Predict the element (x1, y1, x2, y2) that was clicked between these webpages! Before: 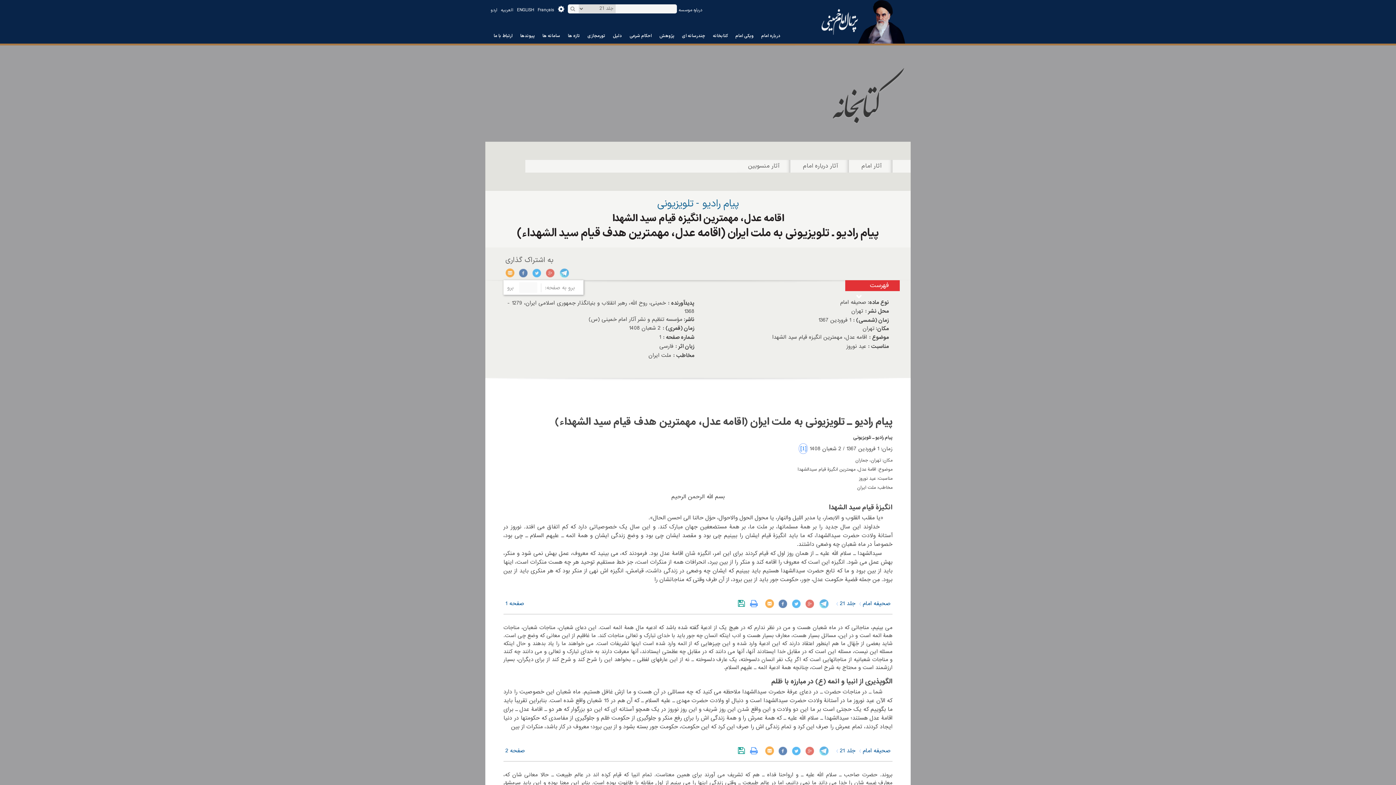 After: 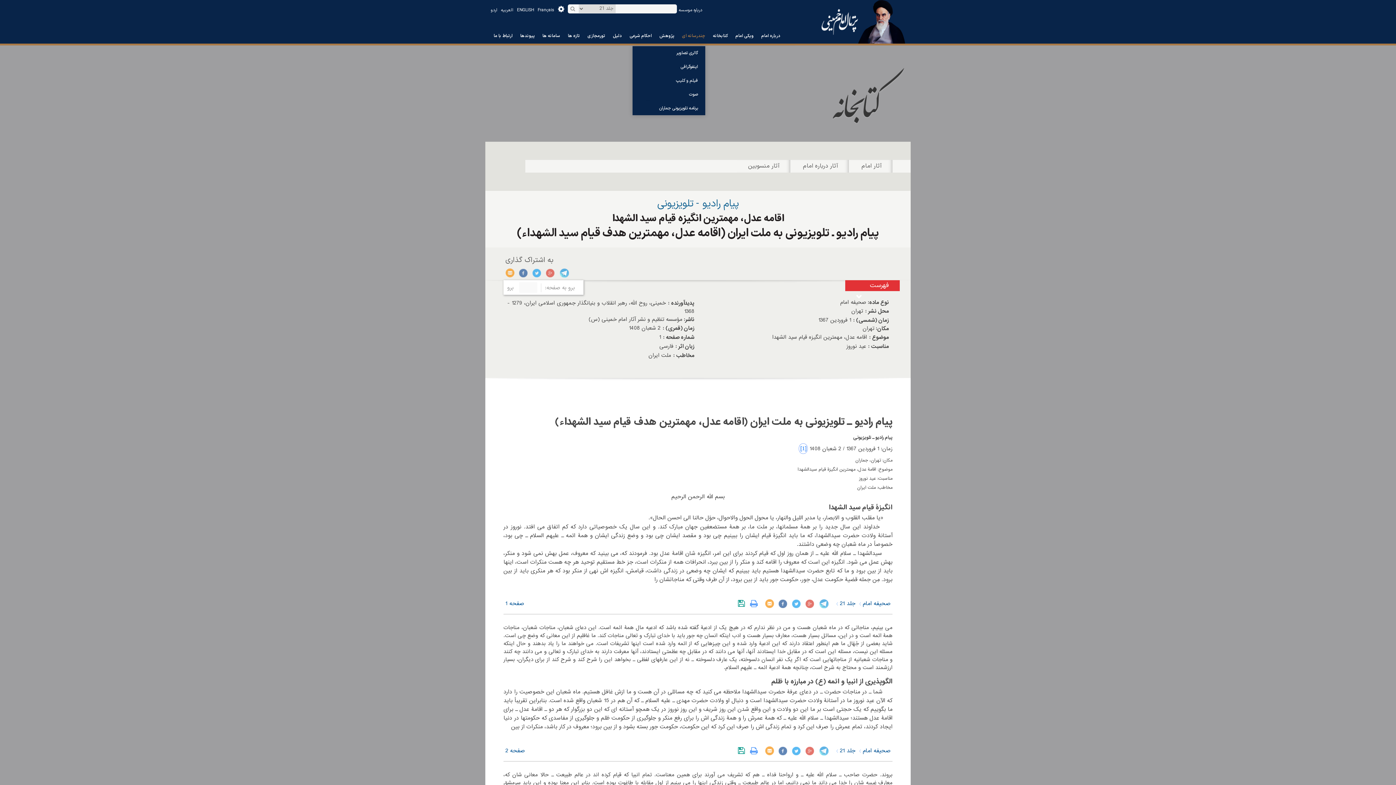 Action: bbox: (682, 32, 705, 39) label: چندرسانه ای